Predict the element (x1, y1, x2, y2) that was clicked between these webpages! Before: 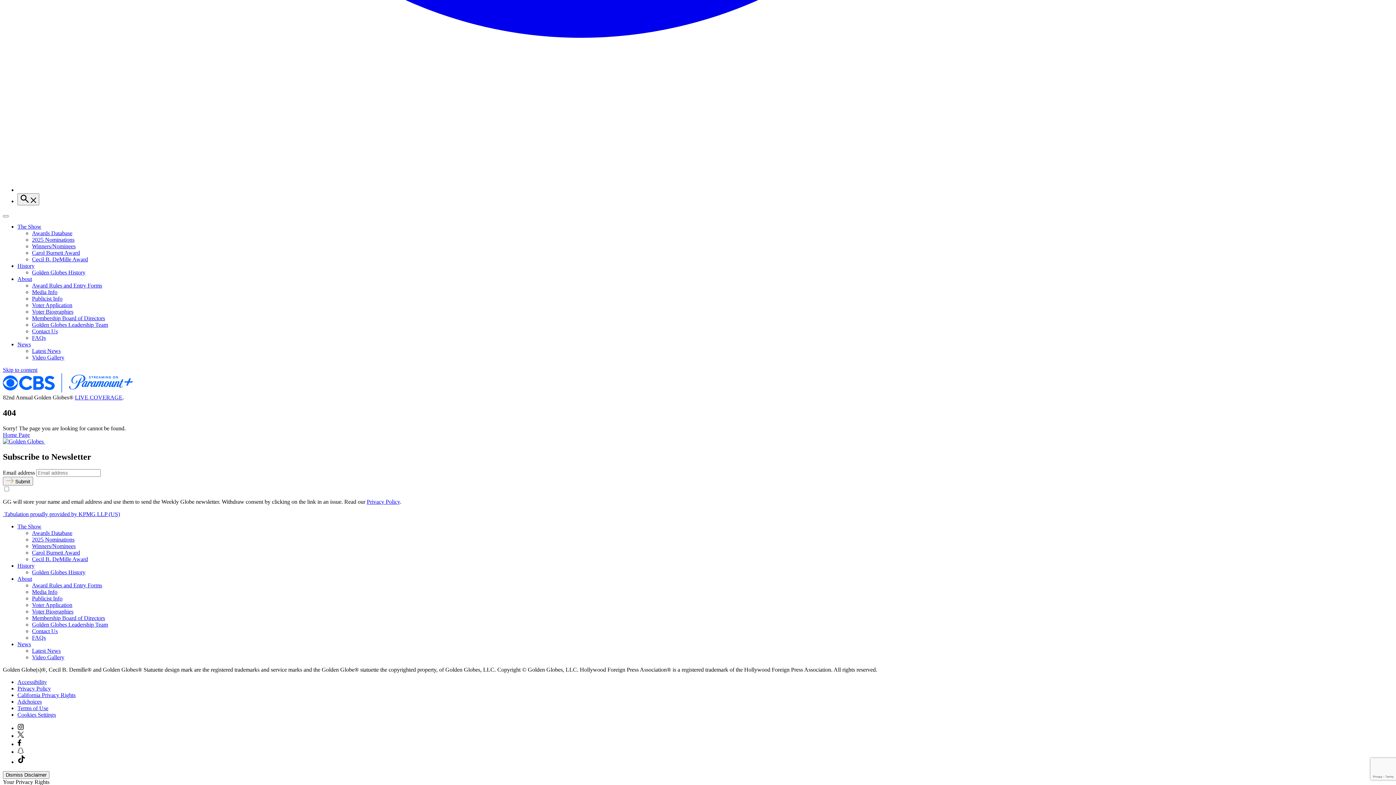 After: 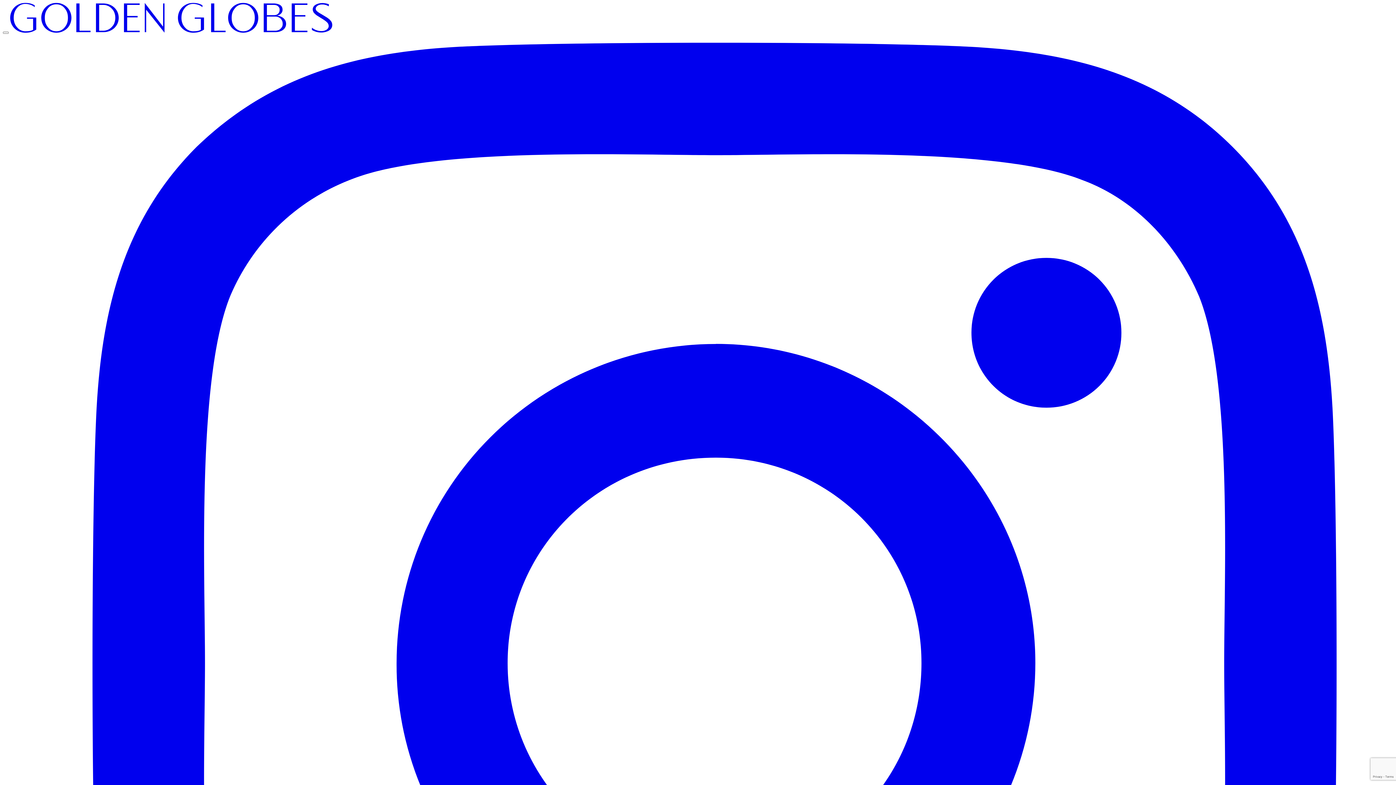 Action: bbox: (17, 576, 32, 582) label: About